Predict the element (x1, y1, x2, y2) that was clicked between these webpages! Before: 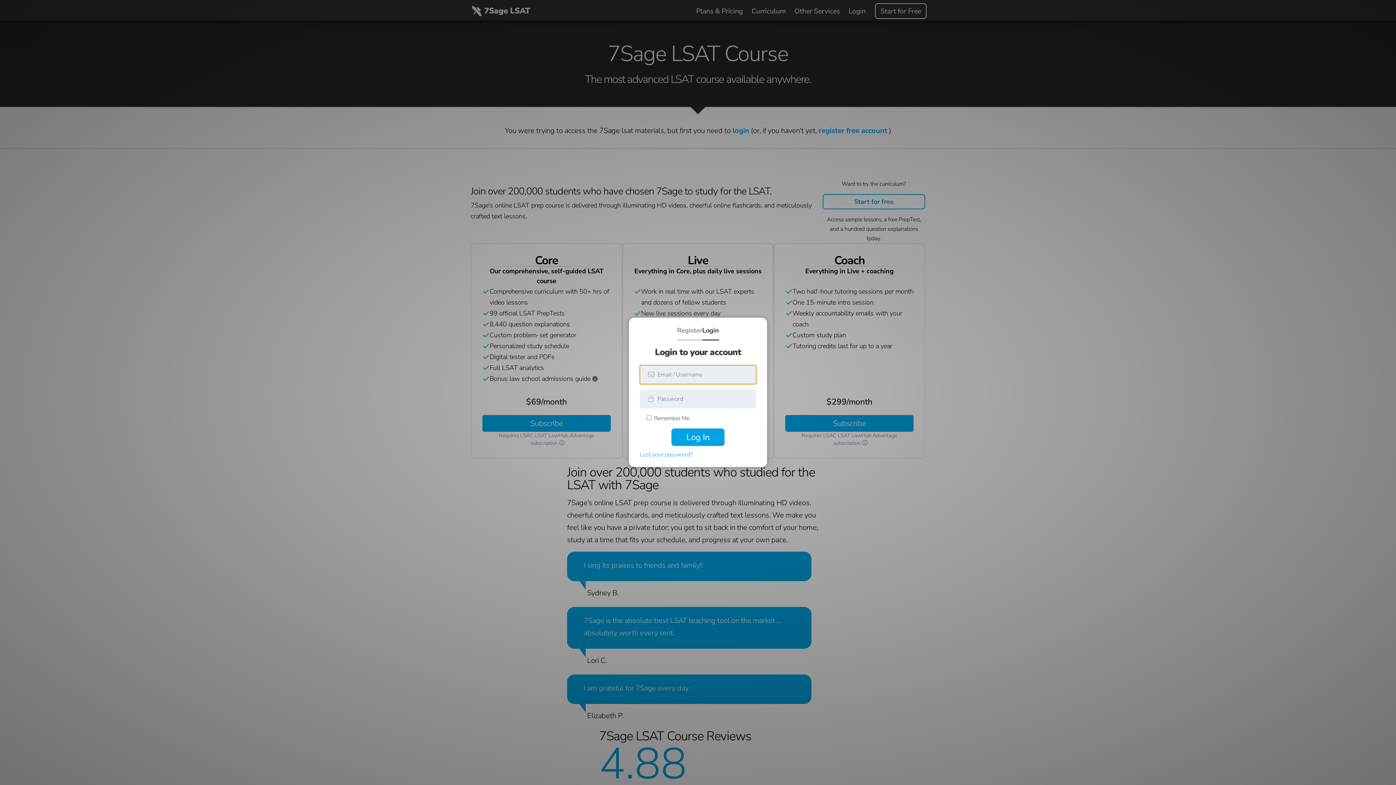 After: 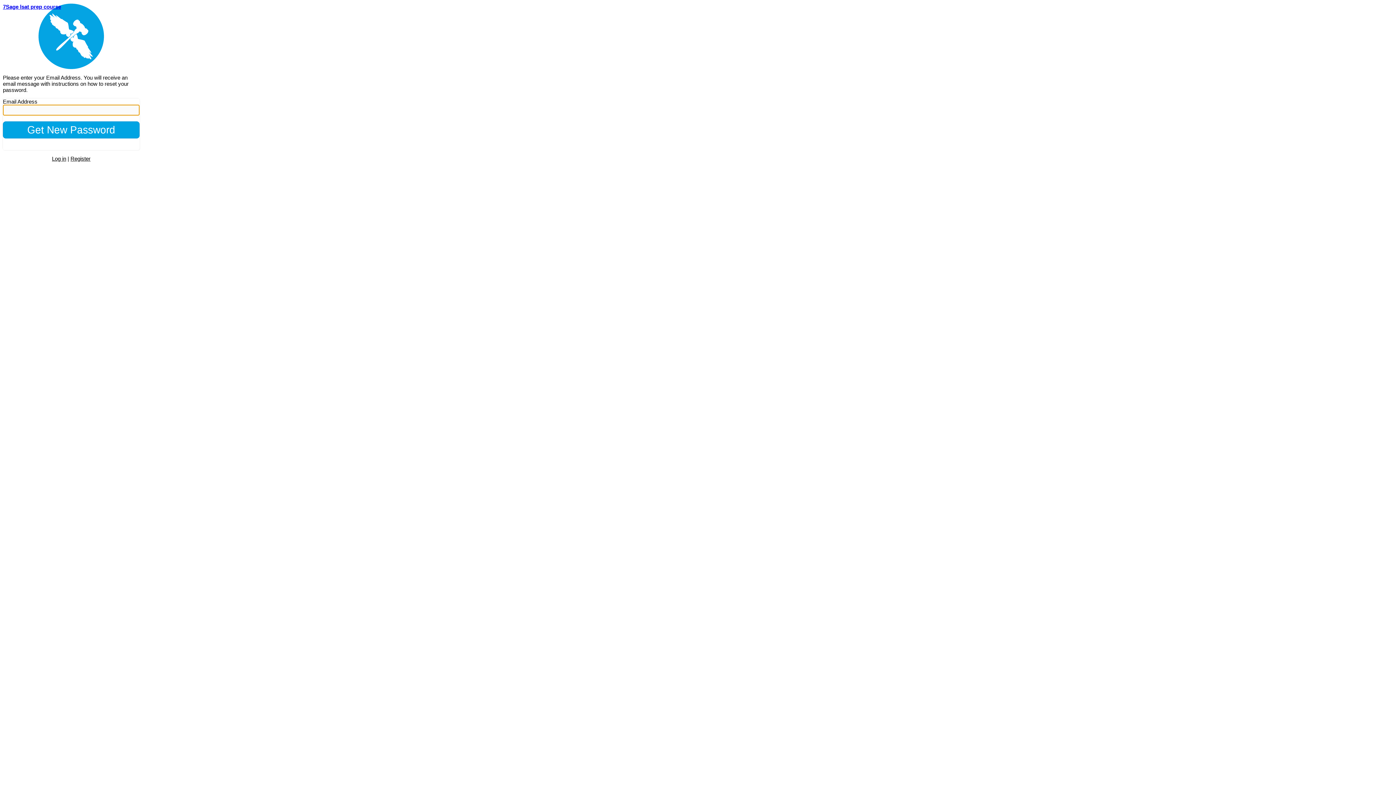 Action: bbox: (640, 450, 692, 460) label: Lost your password?